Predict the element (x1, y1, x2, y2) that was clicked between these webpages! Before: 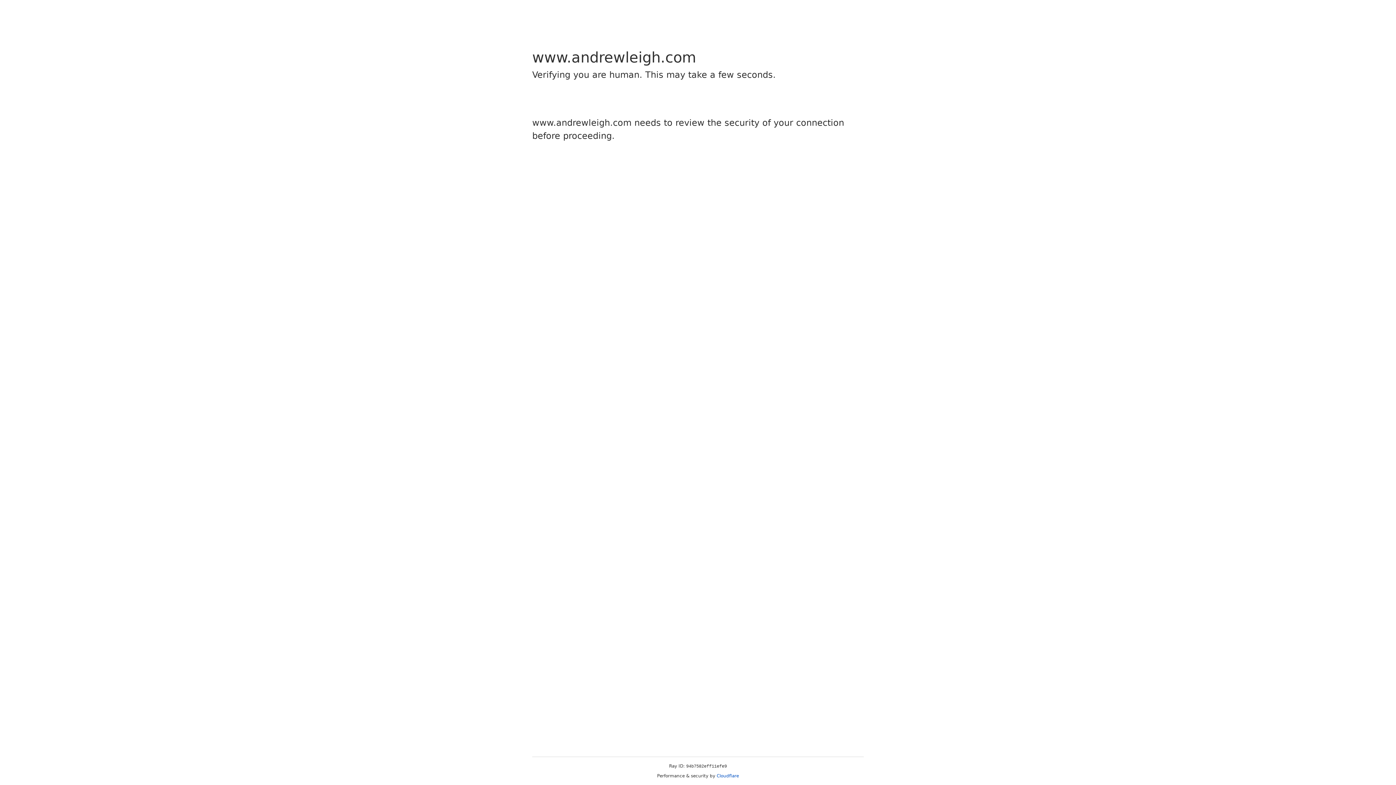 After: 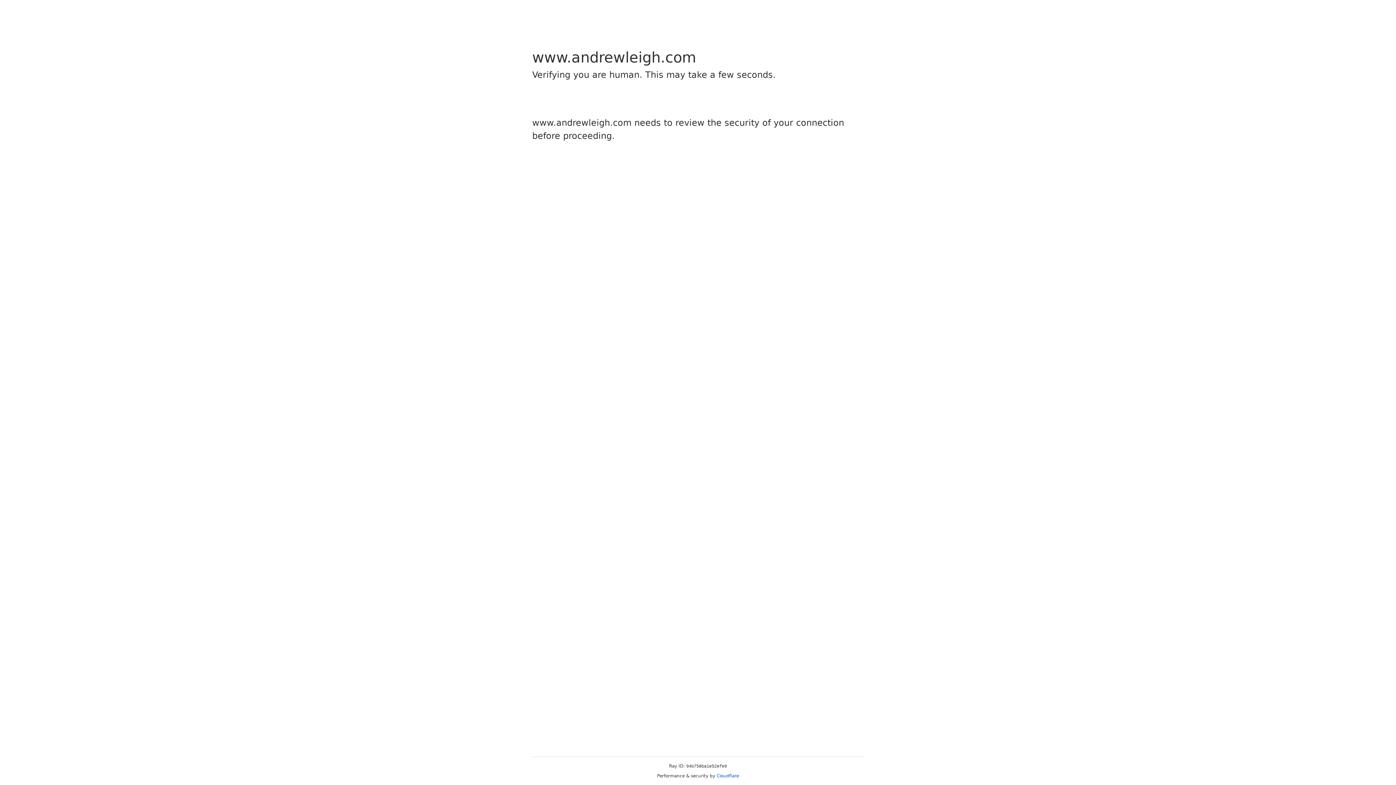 Action: label: Cloudflare bbox: (716, 773, 739, 778)